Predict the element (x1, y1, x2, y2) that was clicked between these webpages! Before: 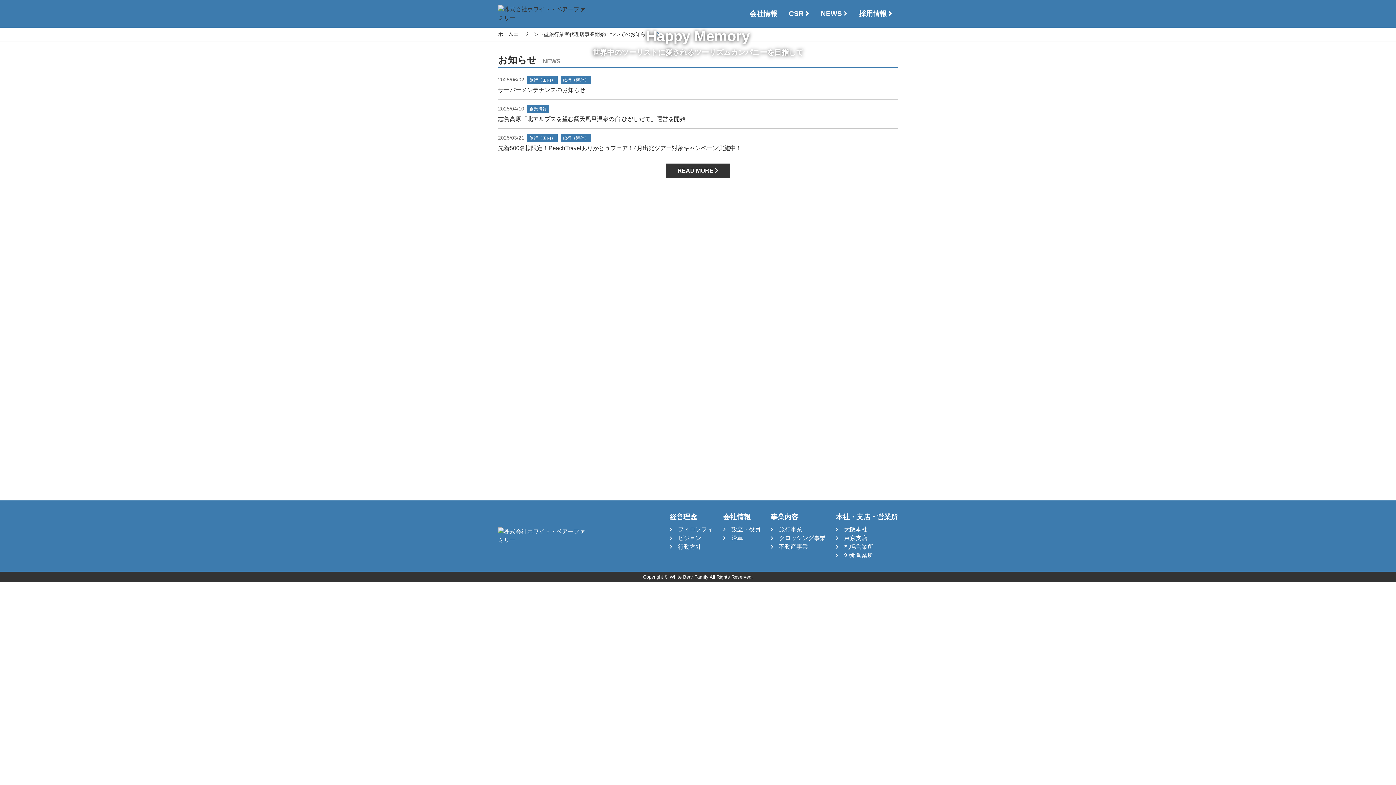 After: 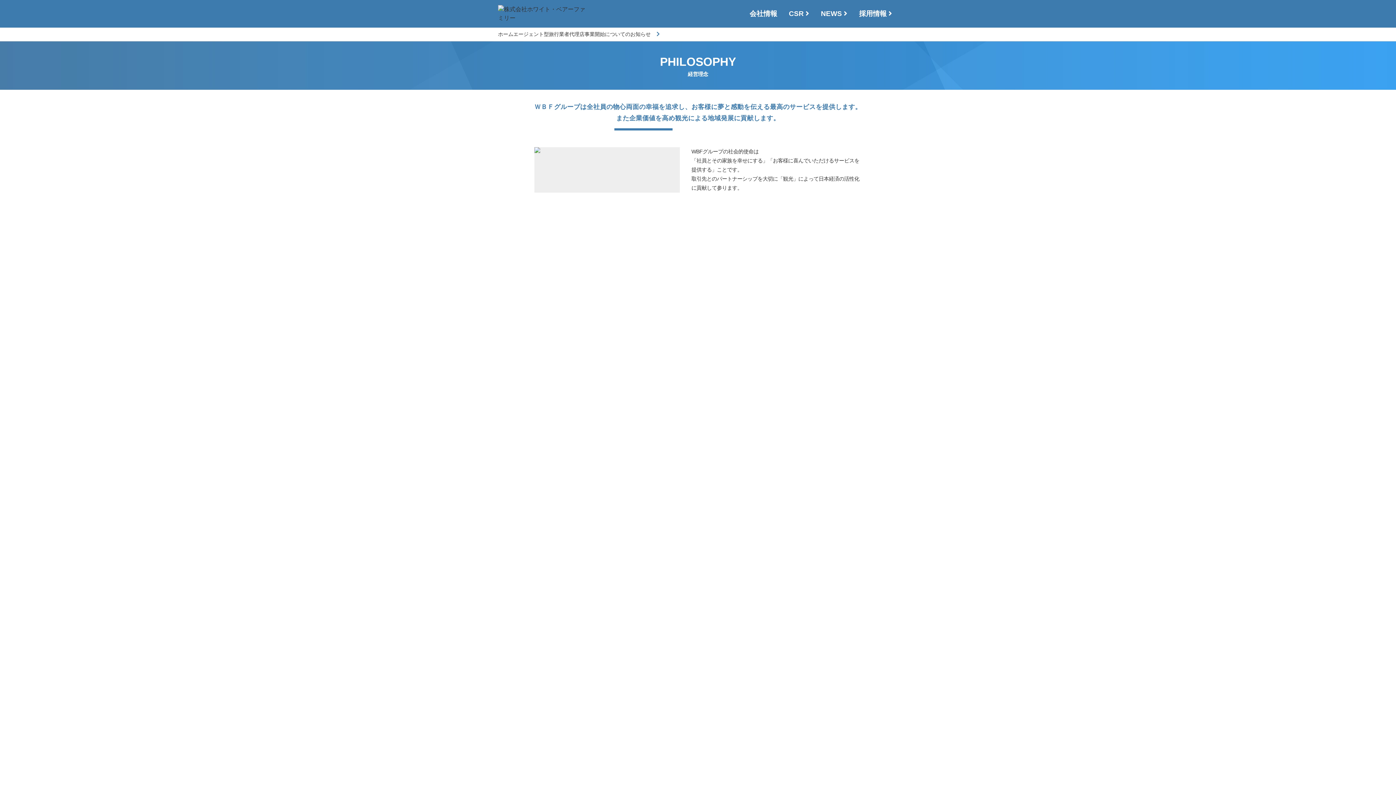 Action: label: 行動方針 bbox: (678, 542, 701, 551)